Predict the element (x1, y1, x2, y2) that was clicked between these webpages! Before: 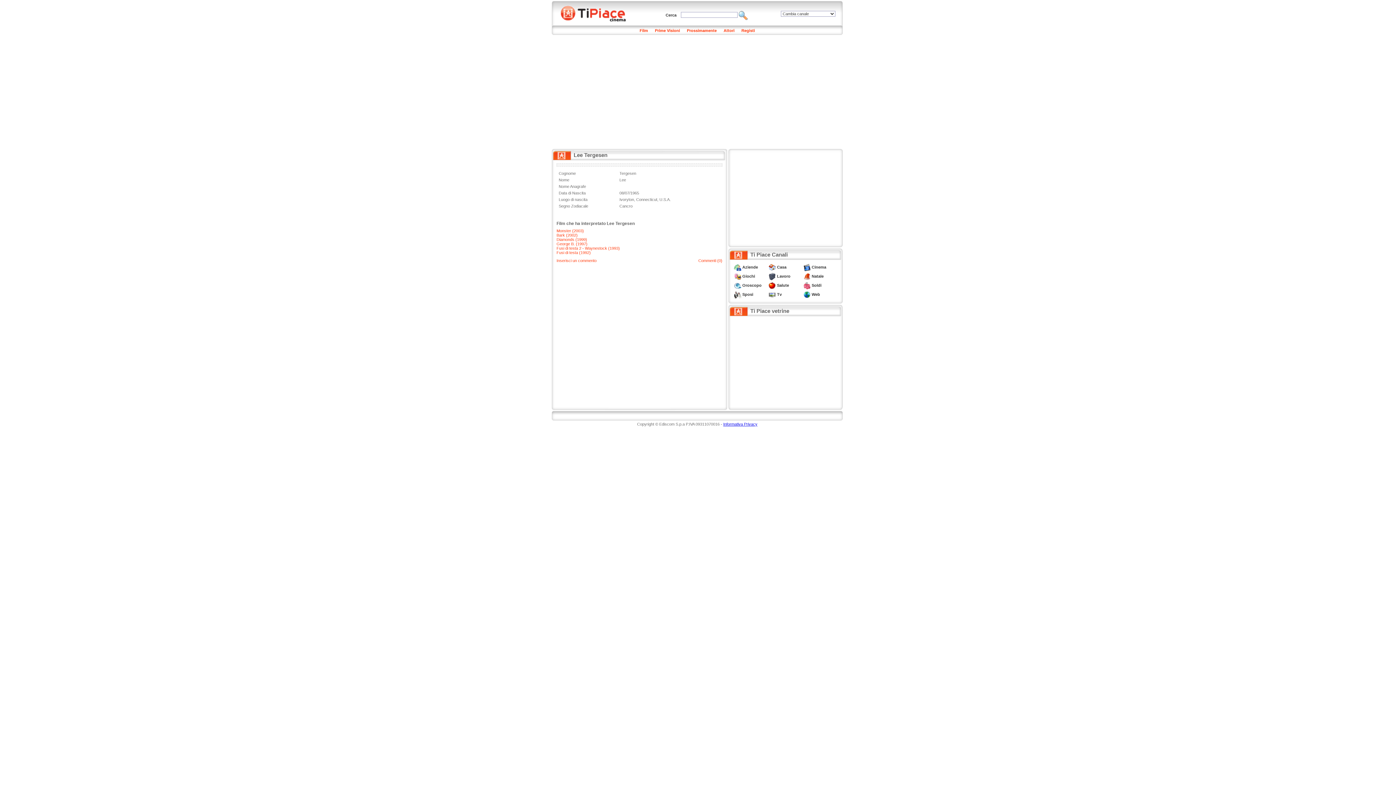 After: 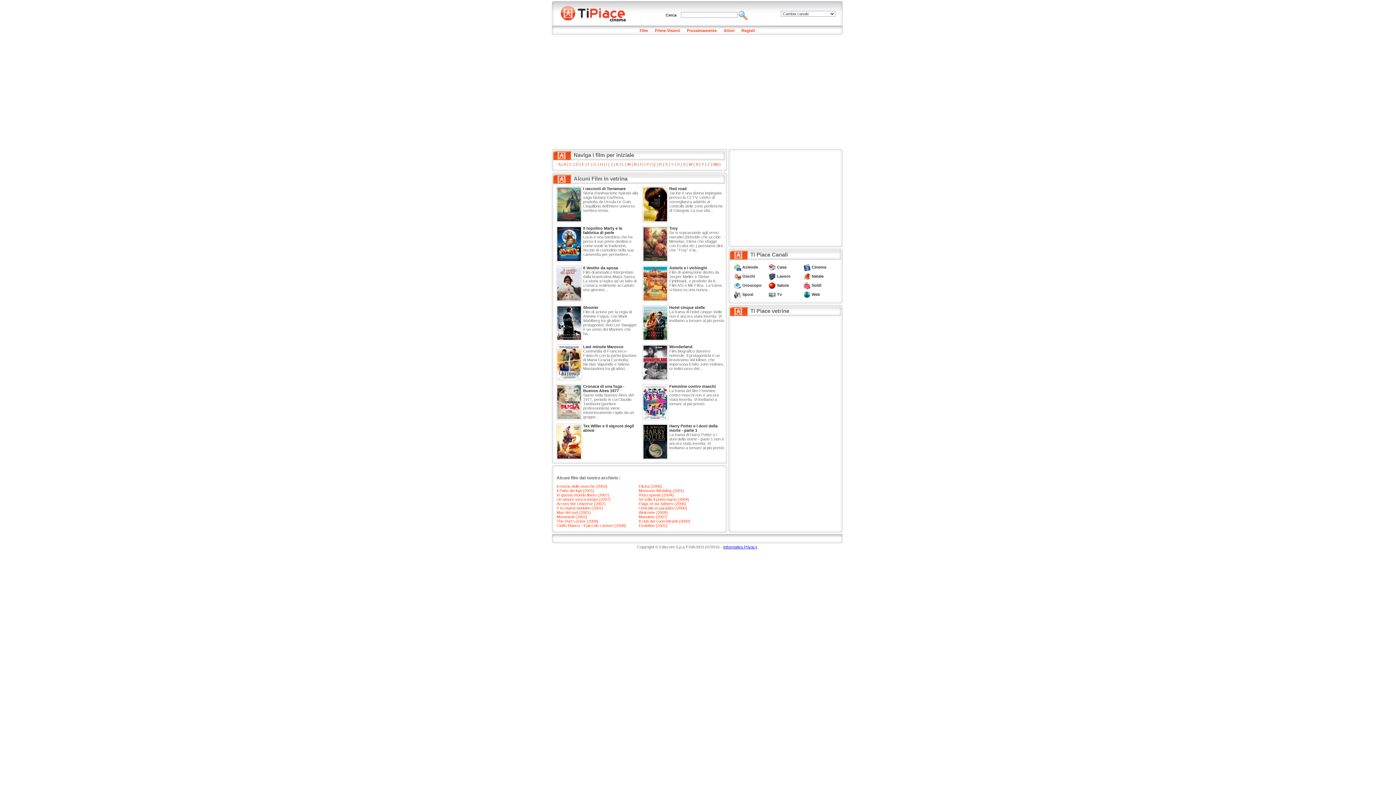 Action: label: Film bbox: (639, 28, 648, 32)